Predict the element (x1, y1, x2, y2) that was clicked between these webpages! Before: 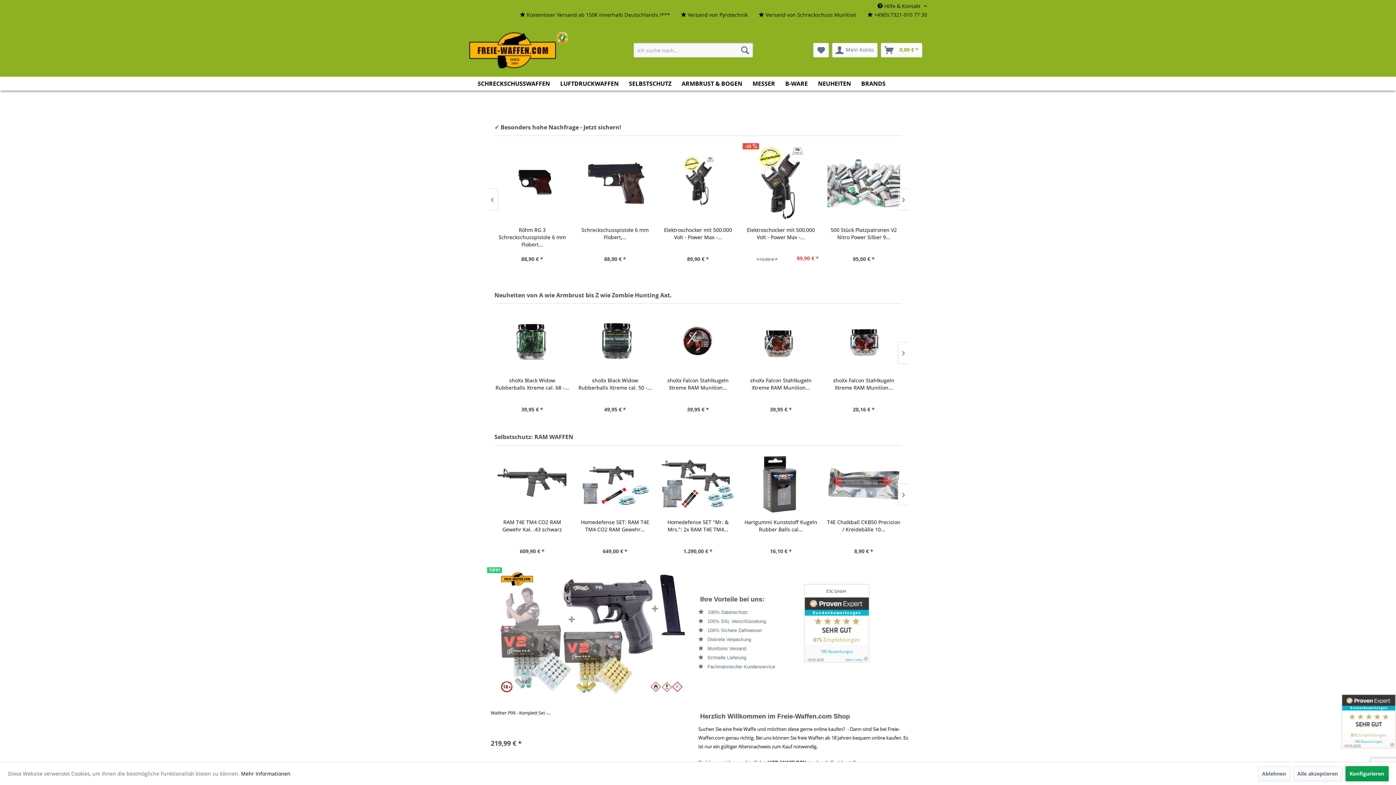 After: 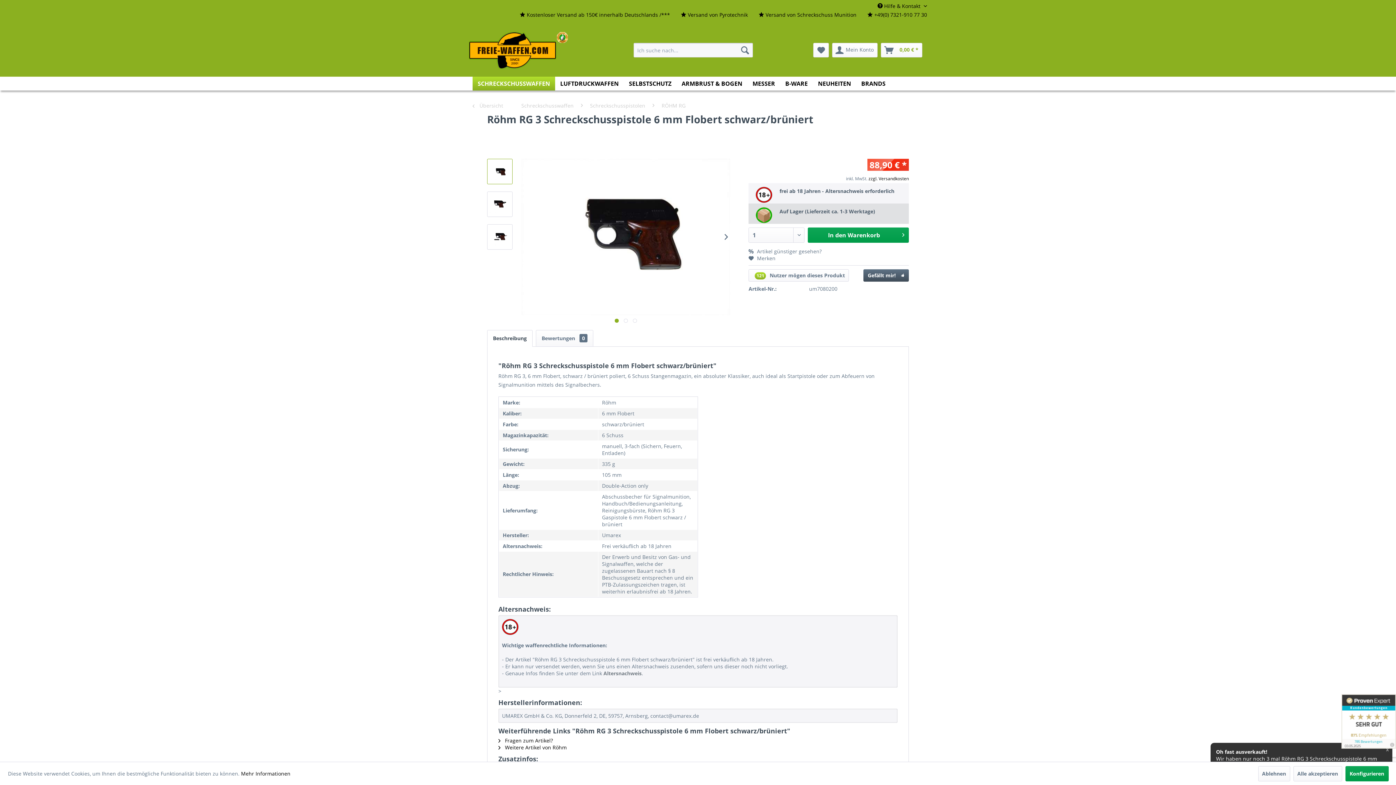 Action: label: Röhm RG 3 Schreckschusspistole 6 mm Flobert... bbox: (660, 226, 736, 247)